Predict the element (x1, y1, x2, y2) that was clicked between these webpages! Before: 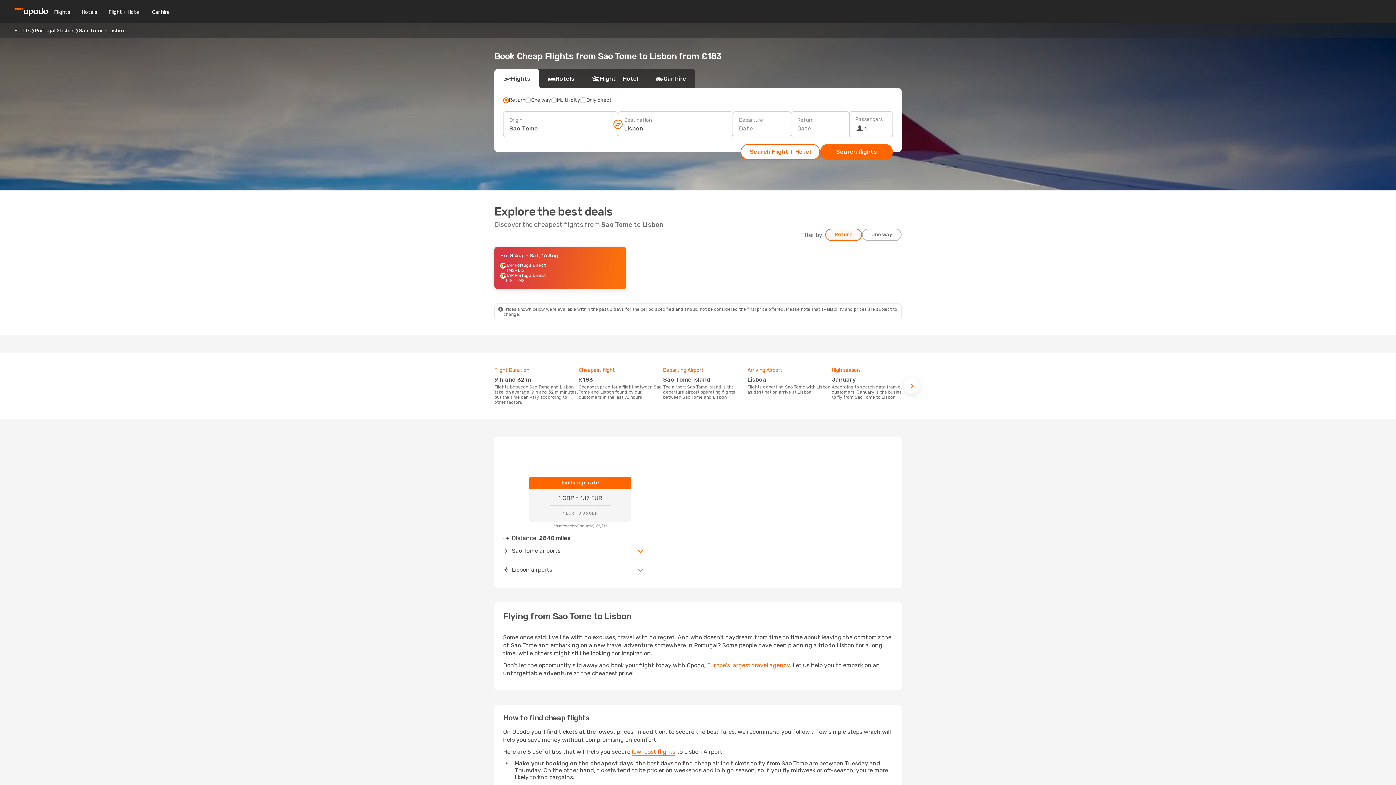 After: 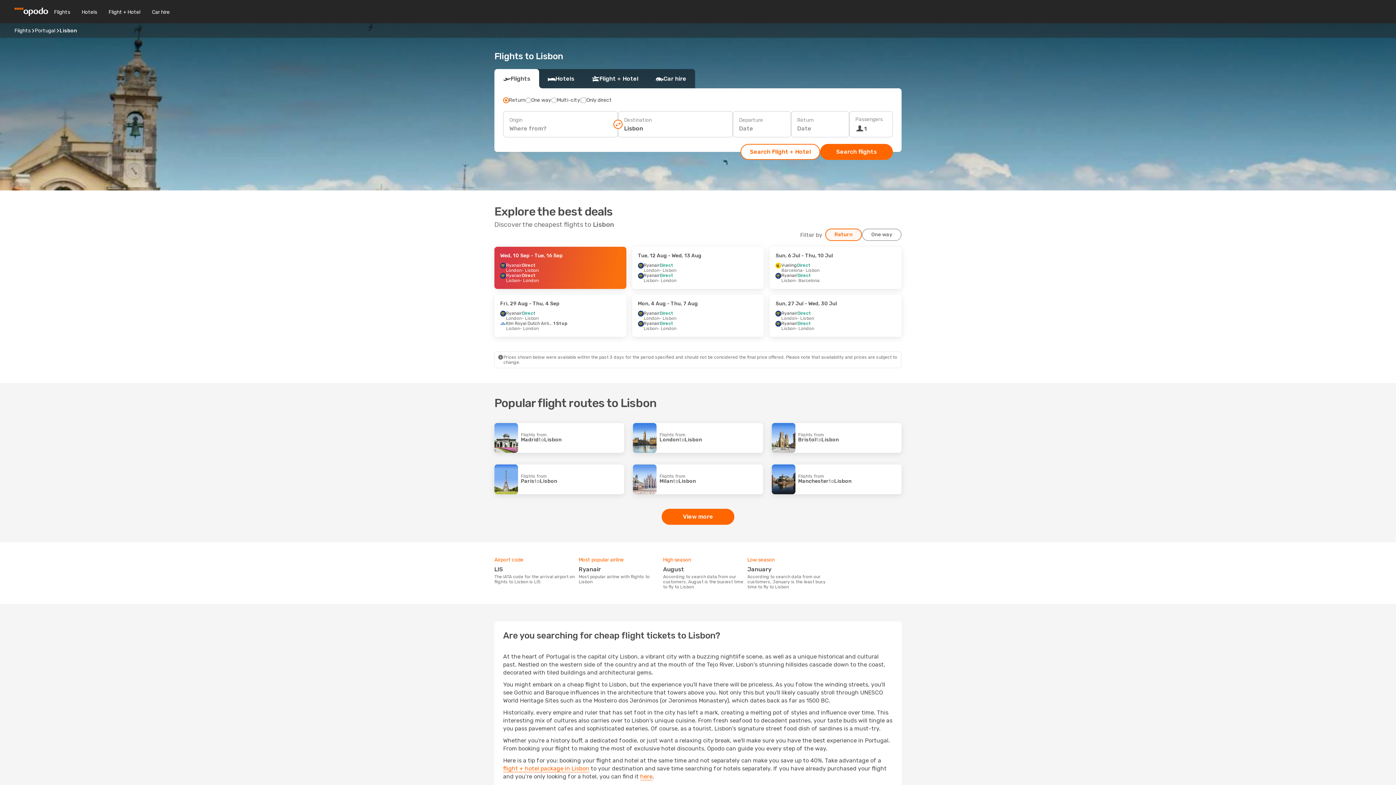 Action: label: Lisbon bbox: (59, 27, 74, 33)